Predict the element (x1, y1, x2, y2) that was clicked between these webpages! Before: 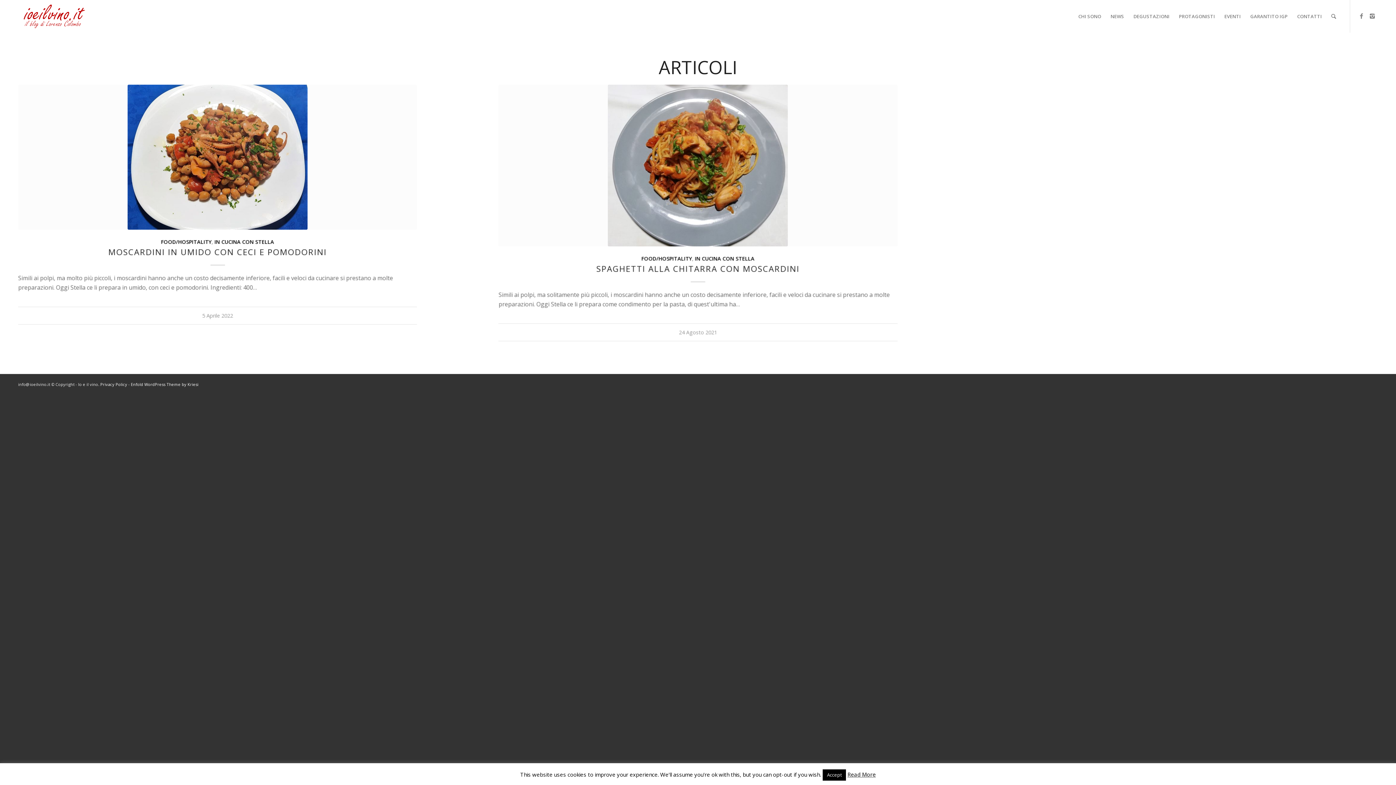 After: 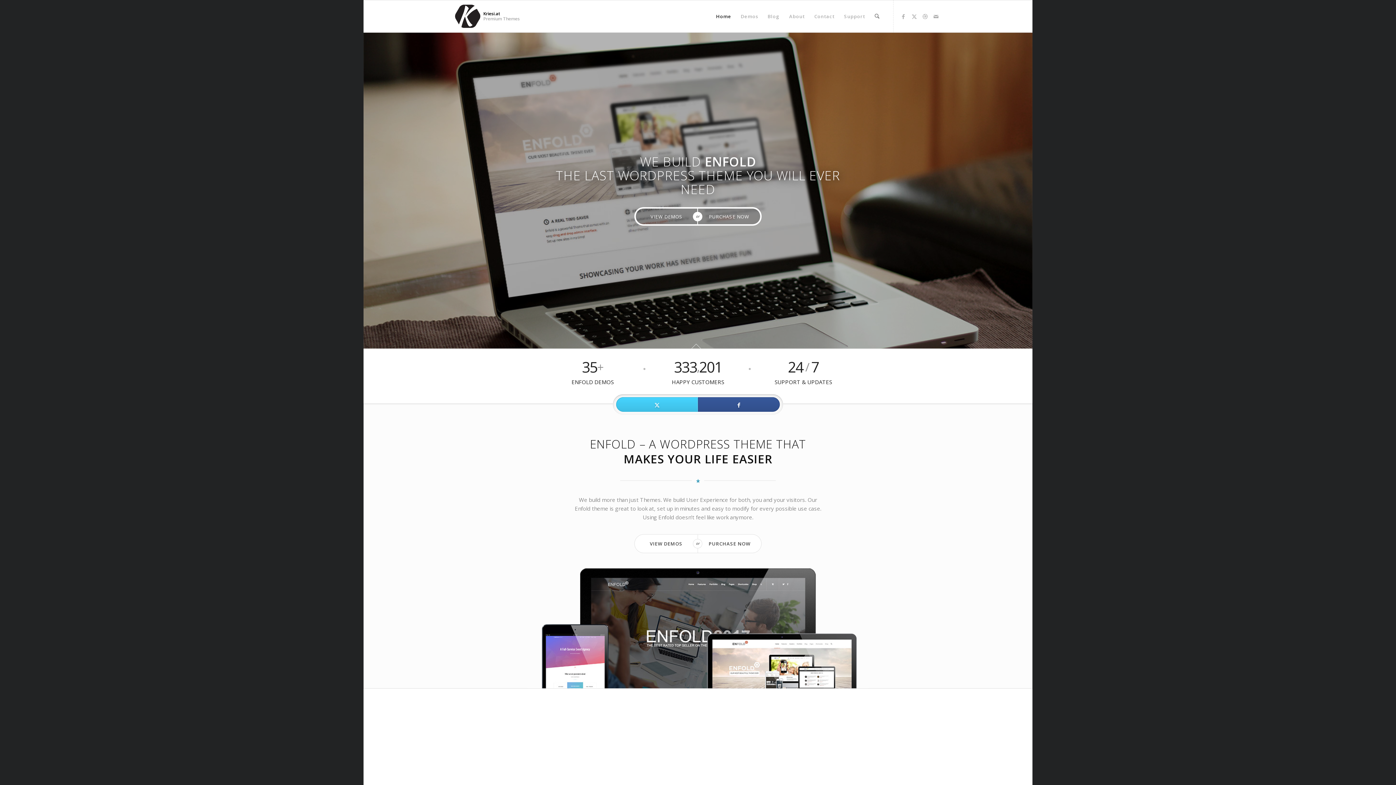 Action: label: Enfold WordPress Theme by Kriesi bbox: (130, 381, 198, 387)